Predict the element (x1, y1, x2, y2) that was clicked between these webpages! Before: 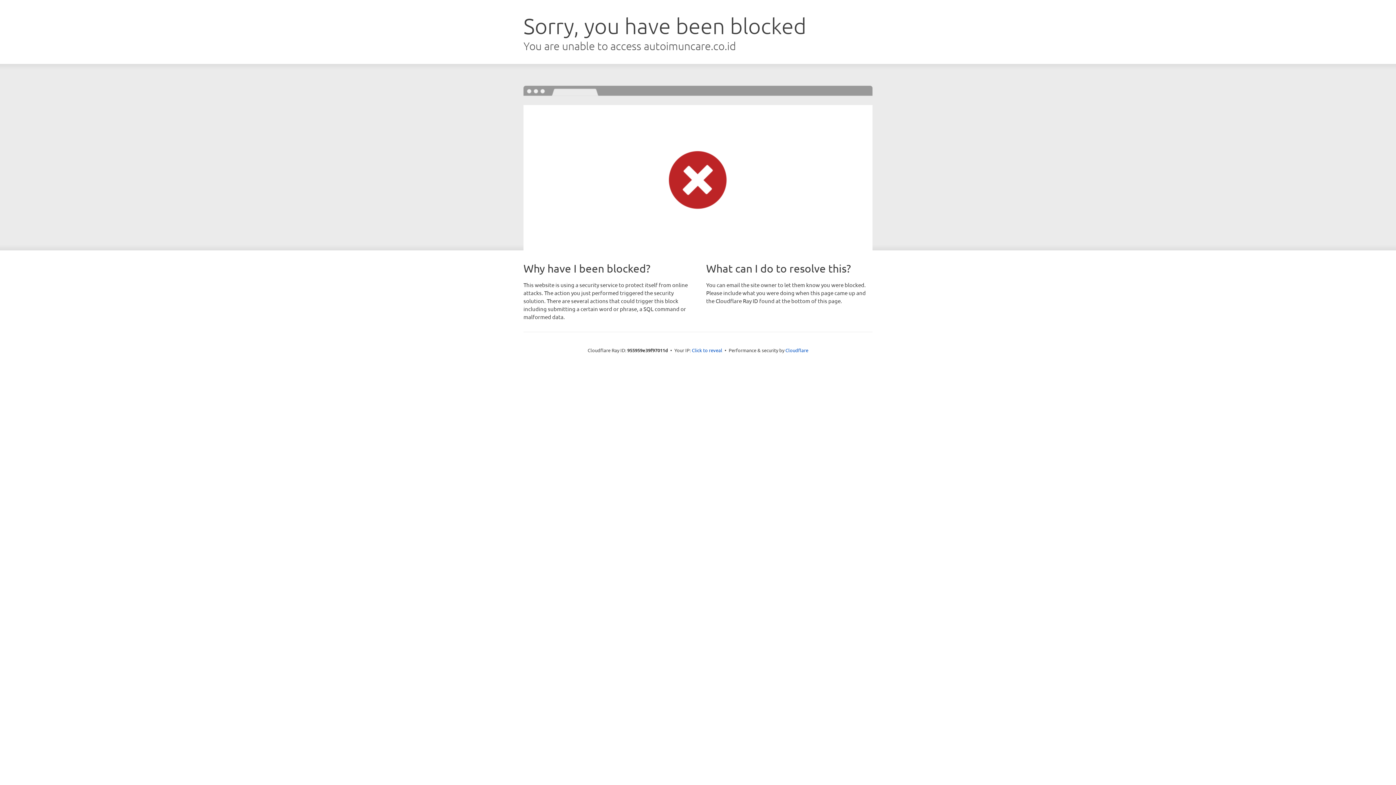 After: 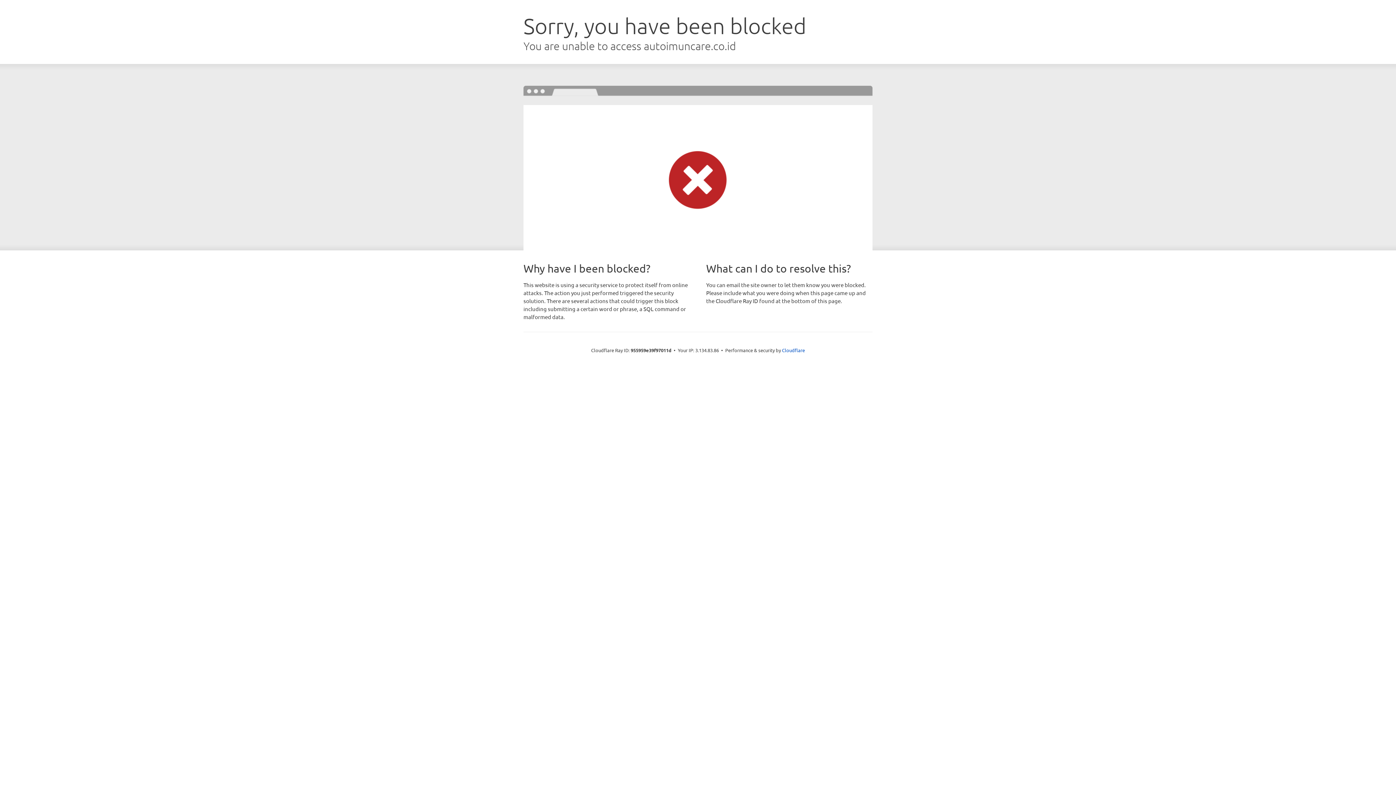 Action: label: Click to reveal bbox: (692, 346, 722, 353)